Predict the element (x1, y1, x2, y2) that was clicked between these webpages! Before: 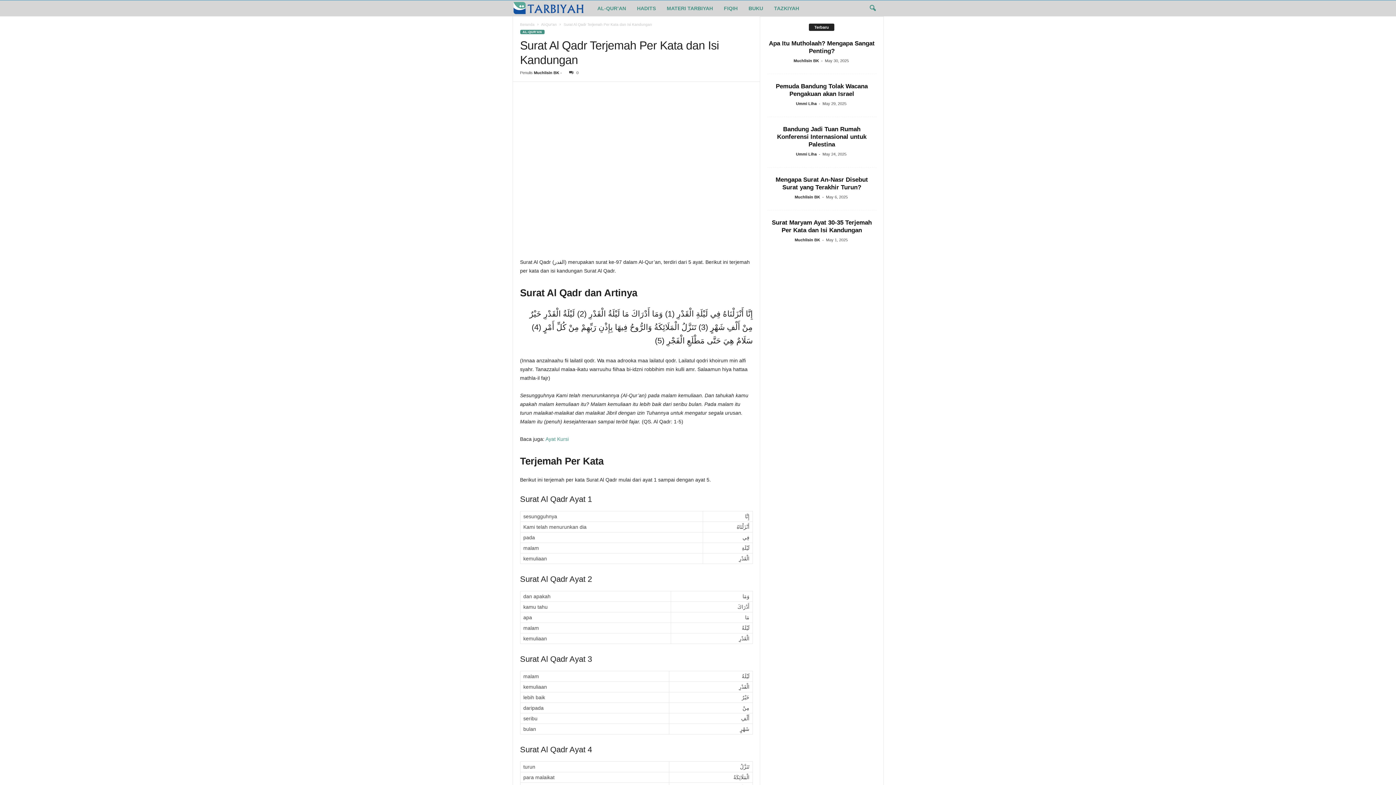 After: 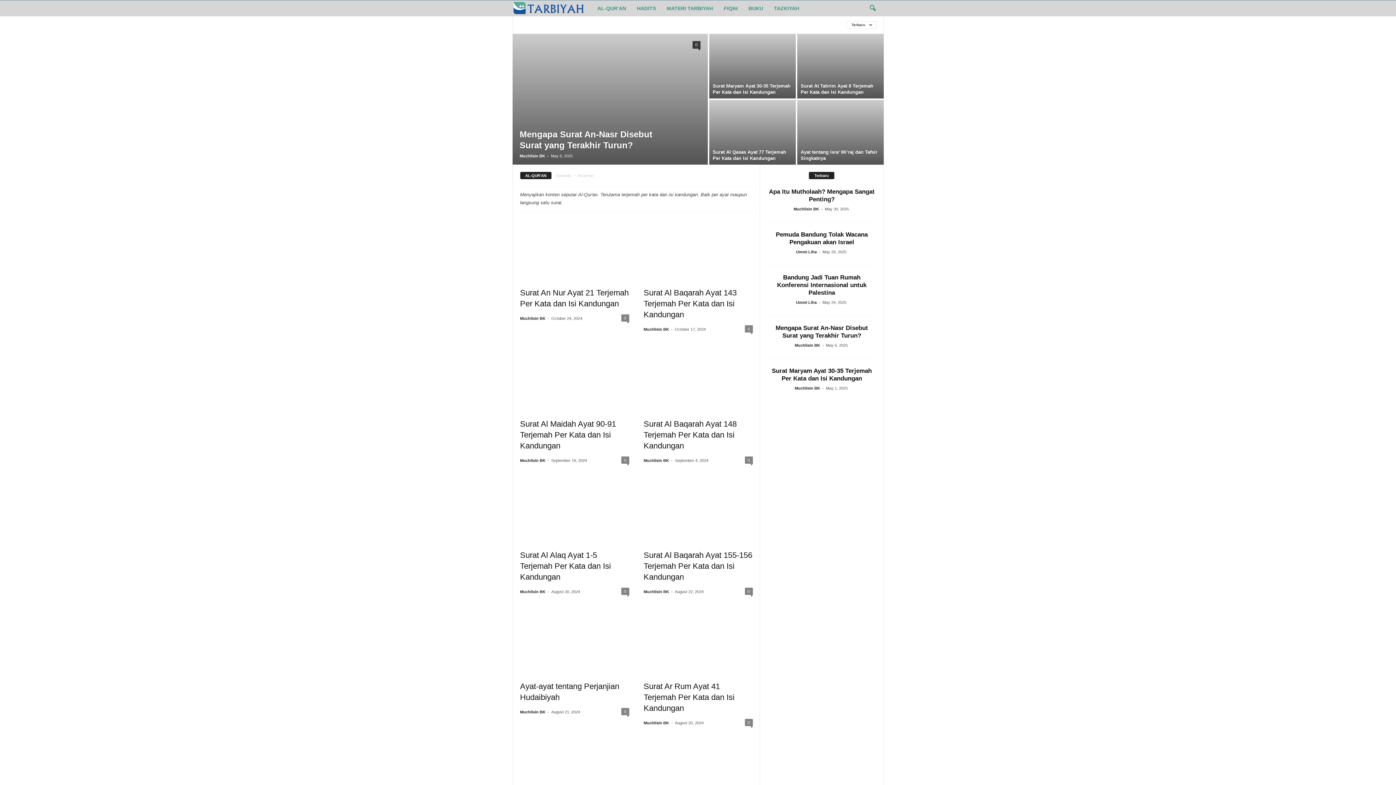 Action: bbox: (520, 29, 544, 34) label: AL-QUR'AN